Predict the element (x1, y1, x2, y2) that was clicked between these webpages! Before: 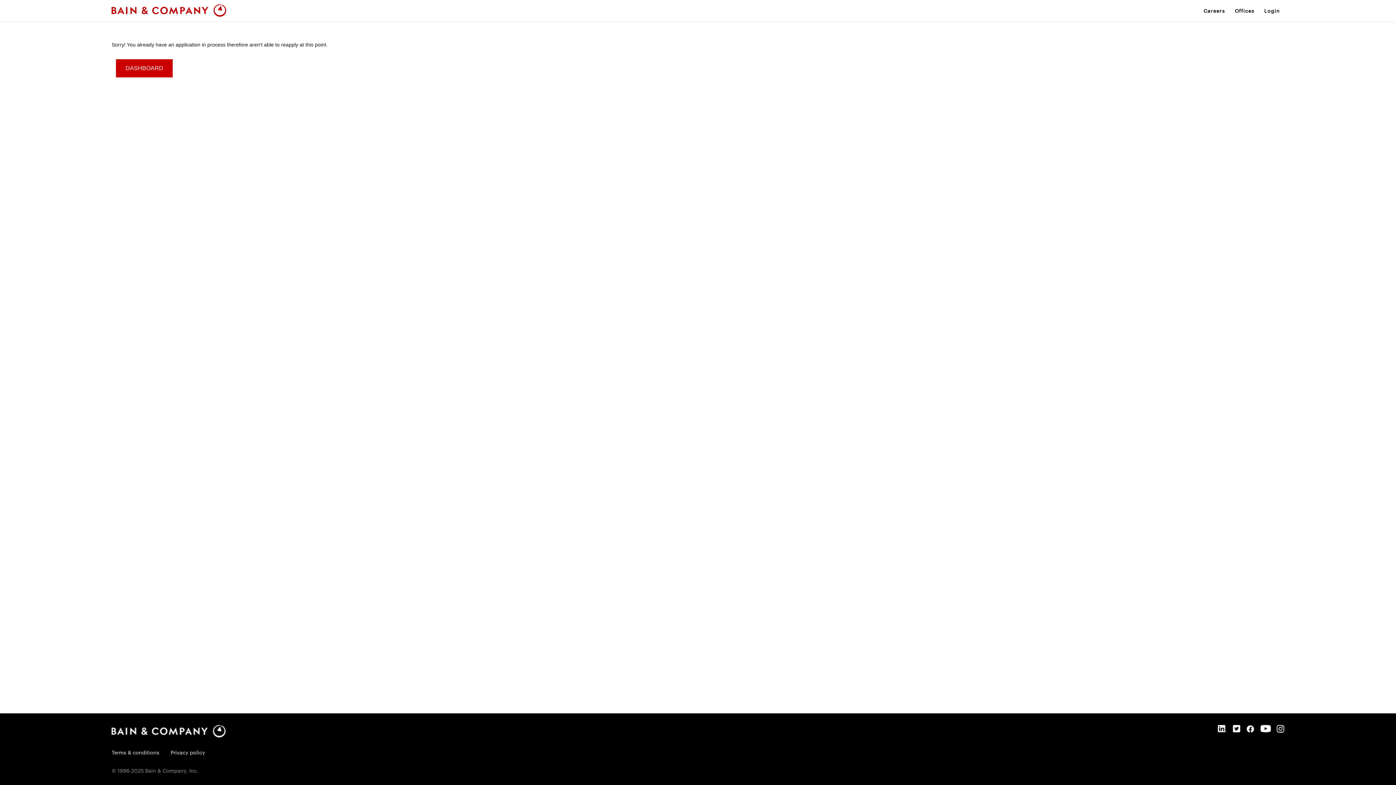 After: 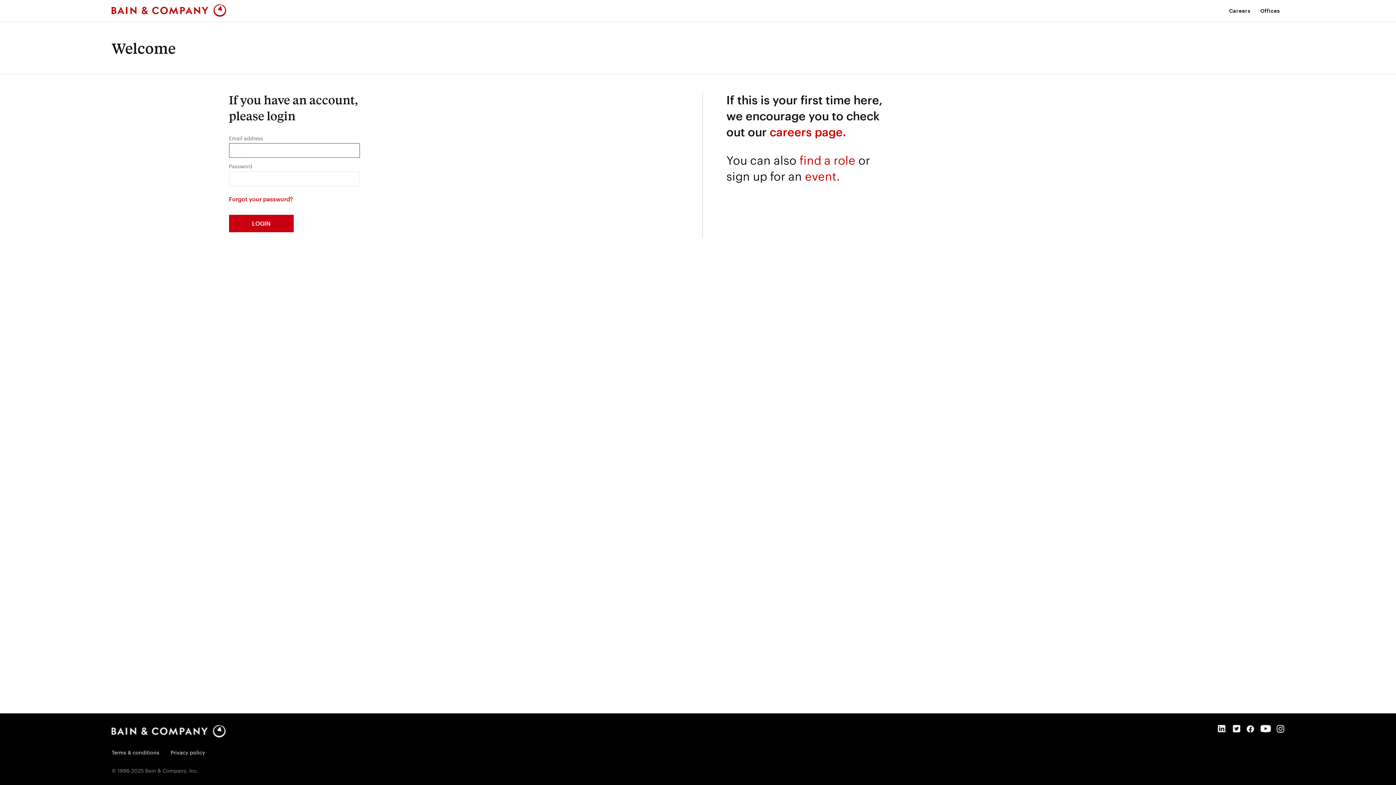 Action: bbox: (111, 4, 226, 17)